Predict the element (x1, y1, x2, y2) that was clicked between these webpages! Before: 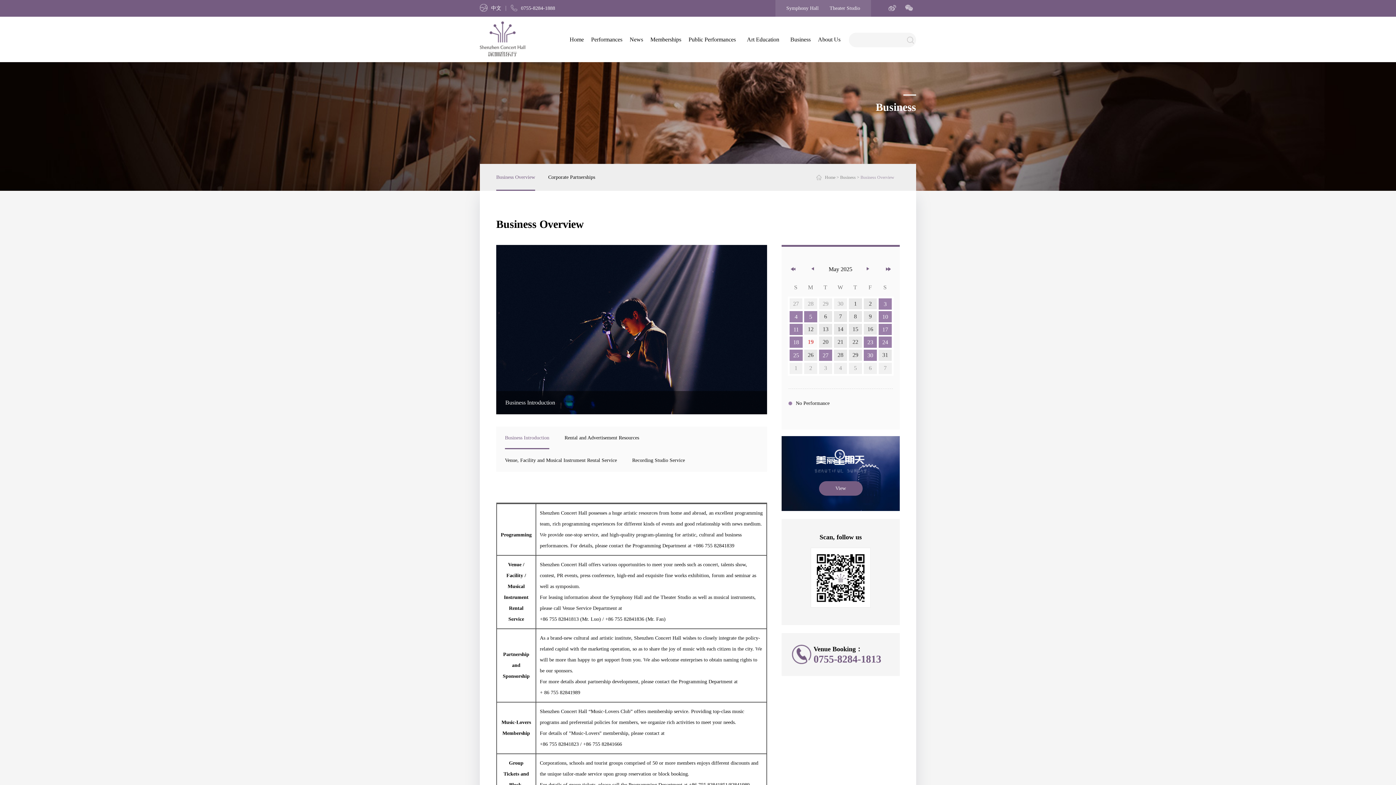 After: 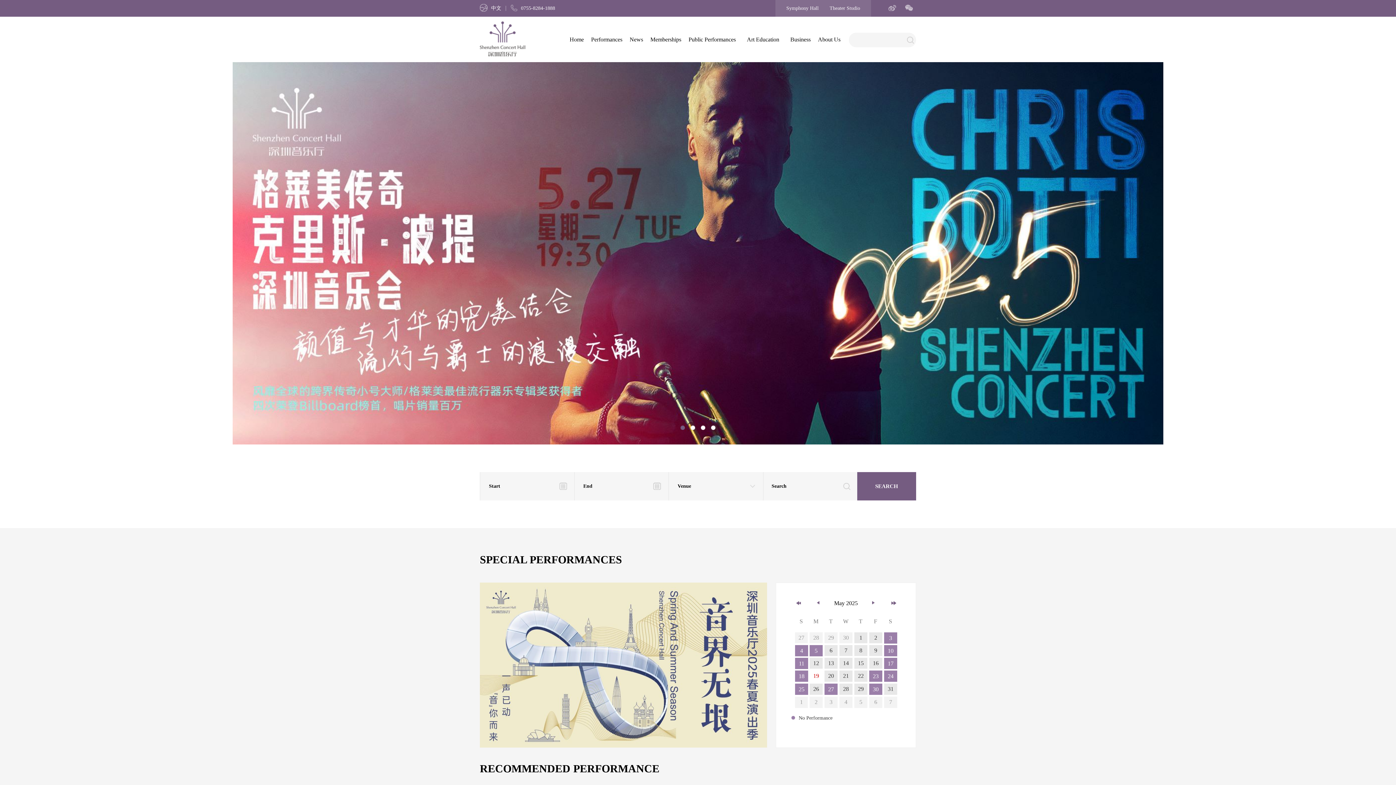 Action: bbox: (566, 16, 587, 62) label: Home